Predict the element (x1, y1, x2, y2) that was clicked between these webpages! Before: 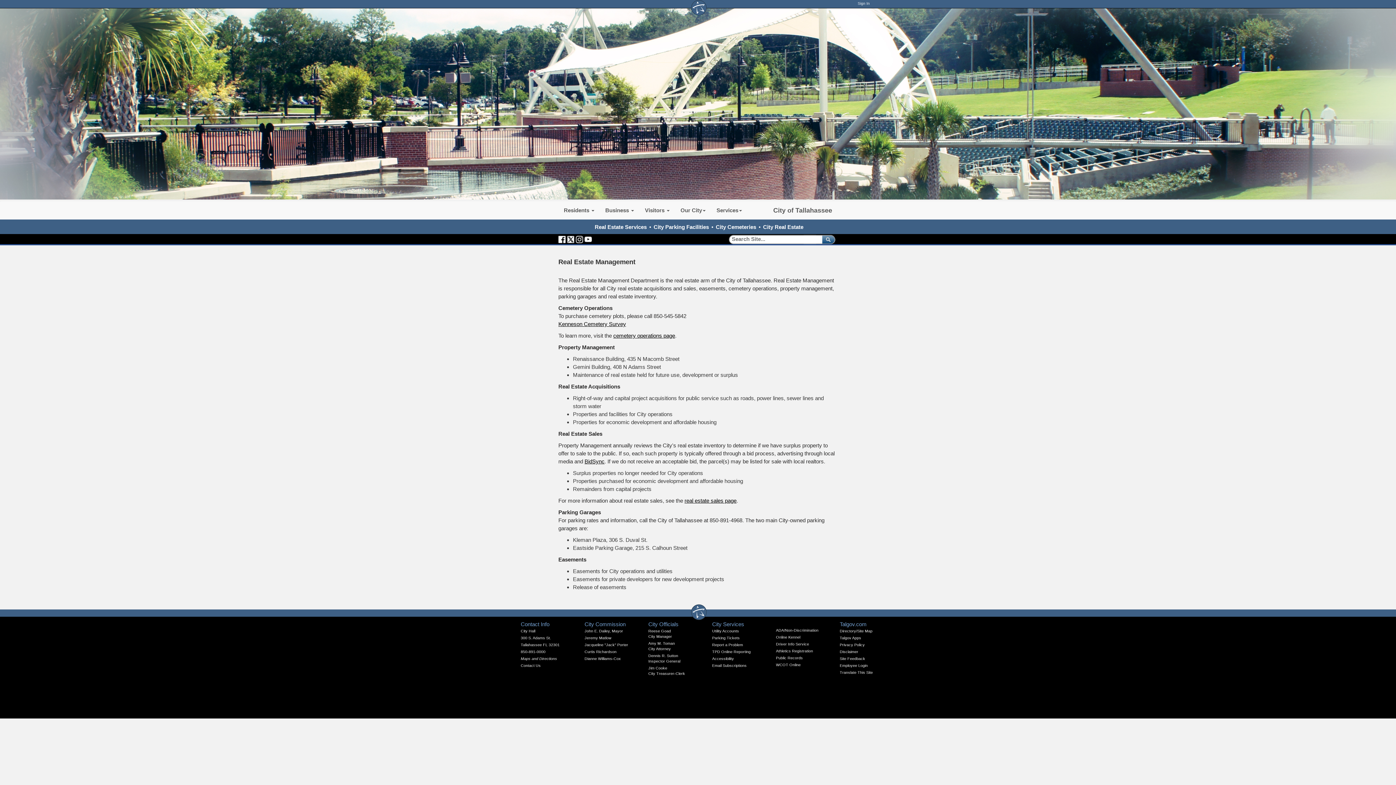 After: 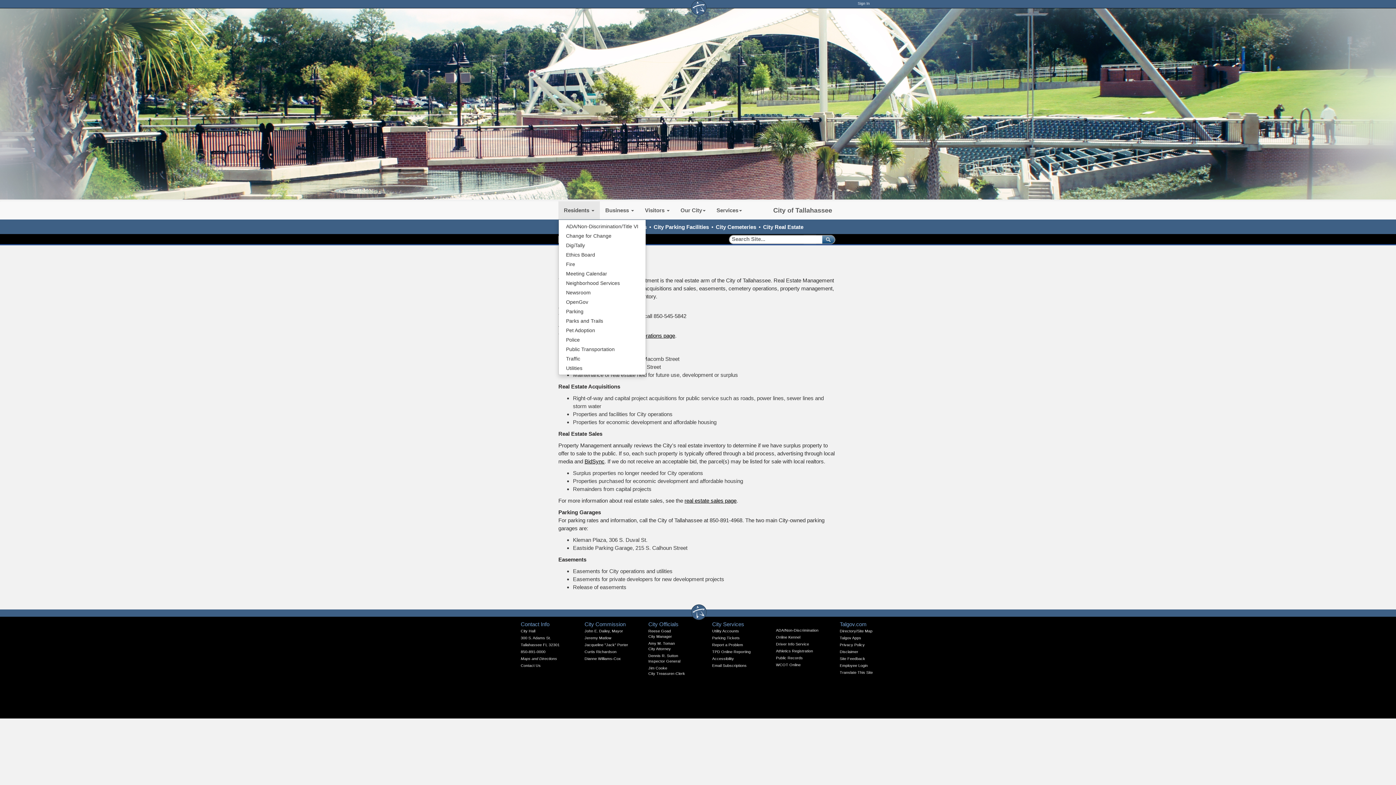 Action: bbox: (558, 201, 600, 219) label: Residents 